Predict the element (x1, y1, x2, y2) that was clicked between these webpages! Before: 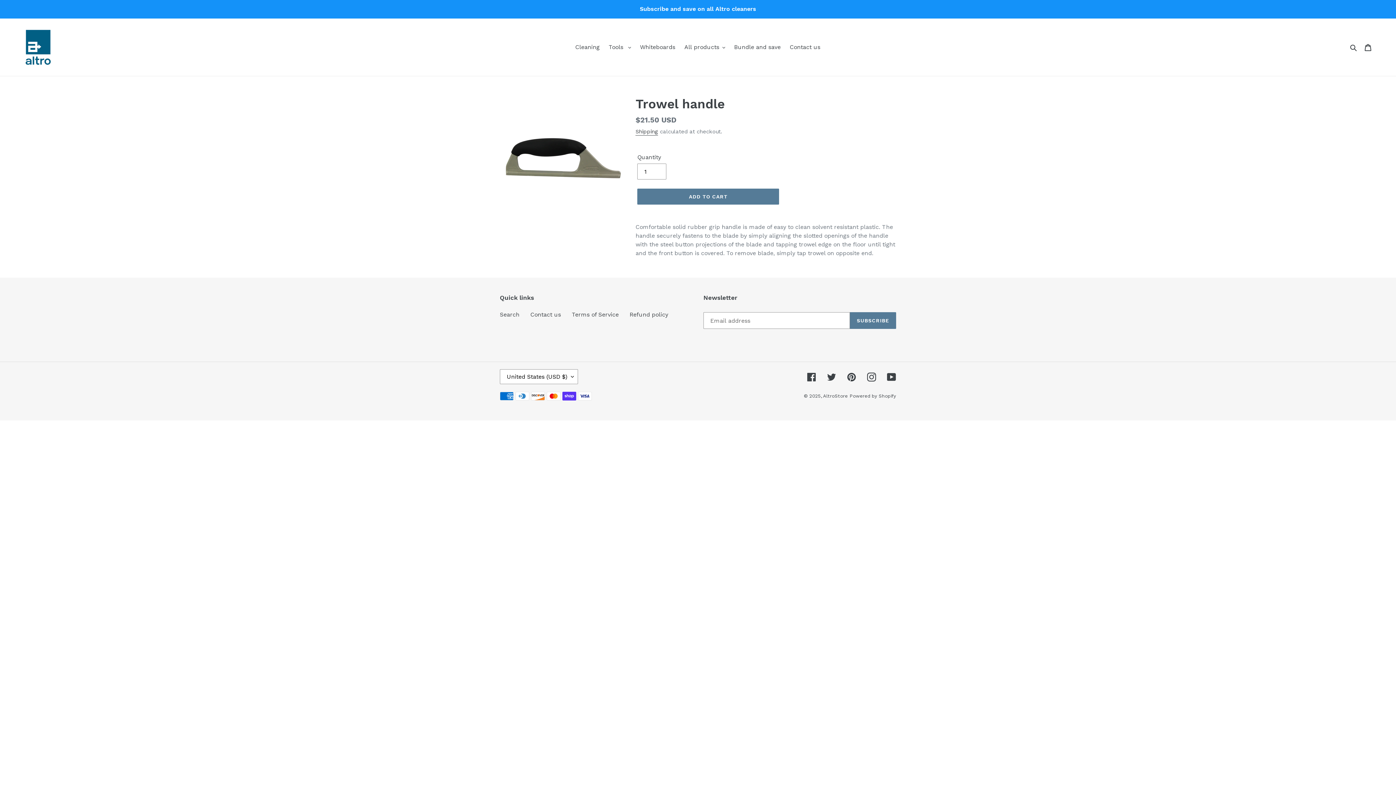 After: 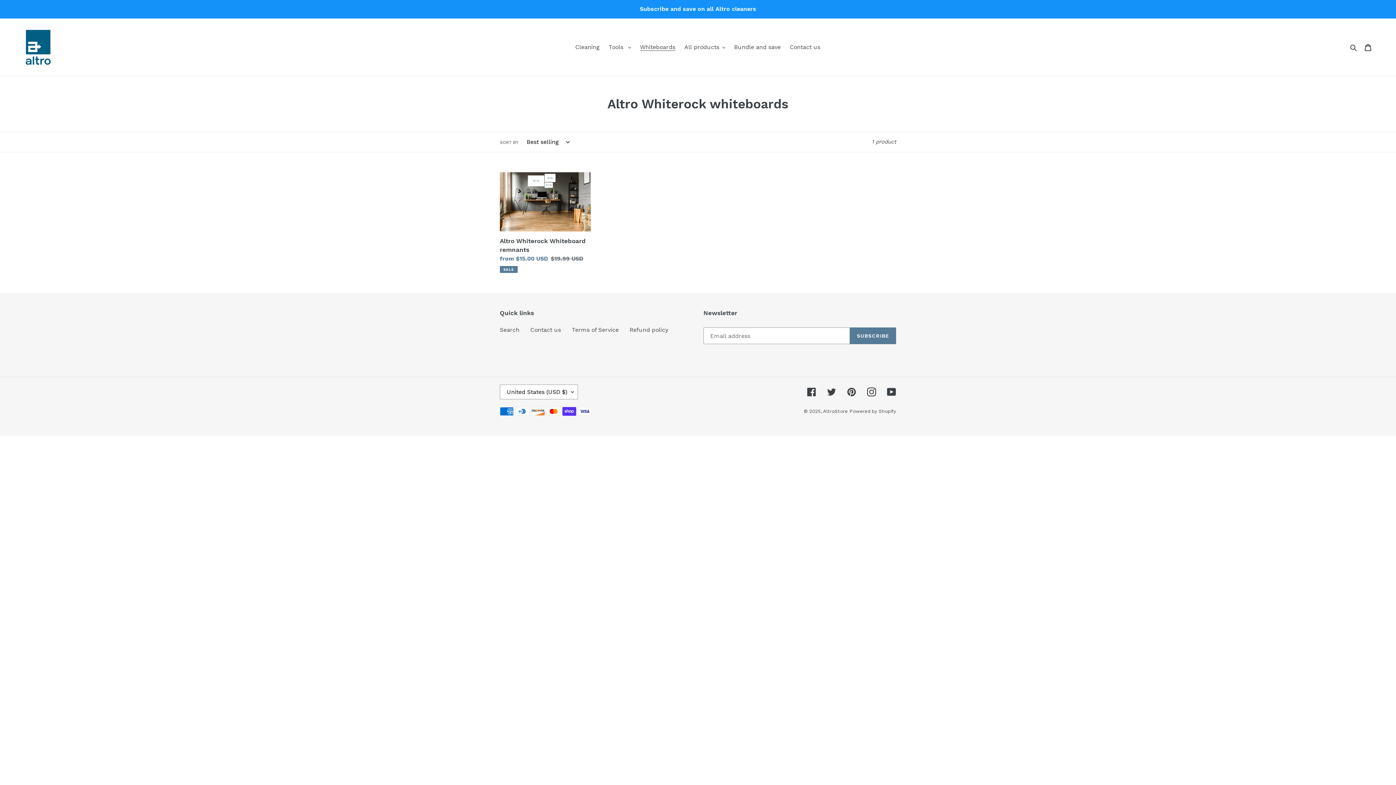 Action: bbox: (636, 41, 679, 52) label: Whiteboards